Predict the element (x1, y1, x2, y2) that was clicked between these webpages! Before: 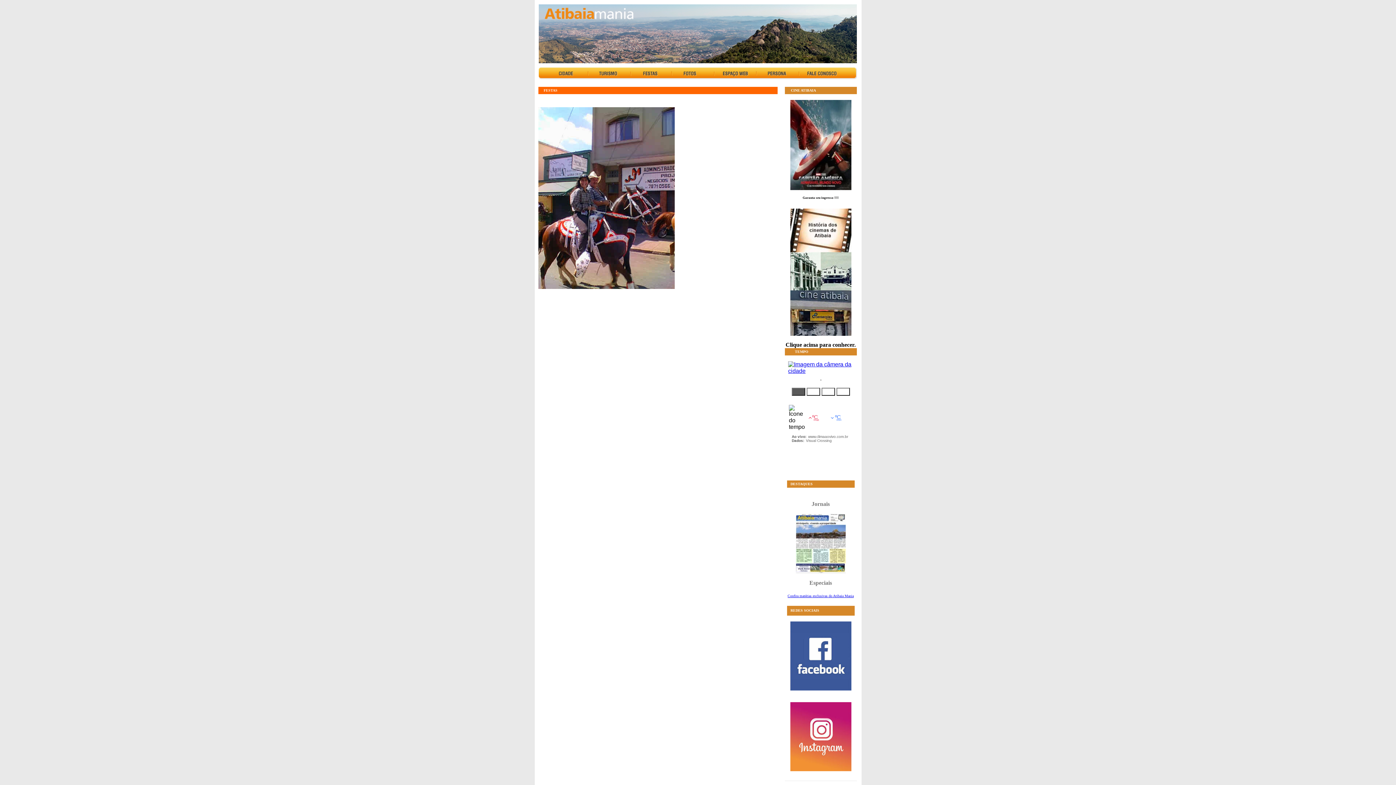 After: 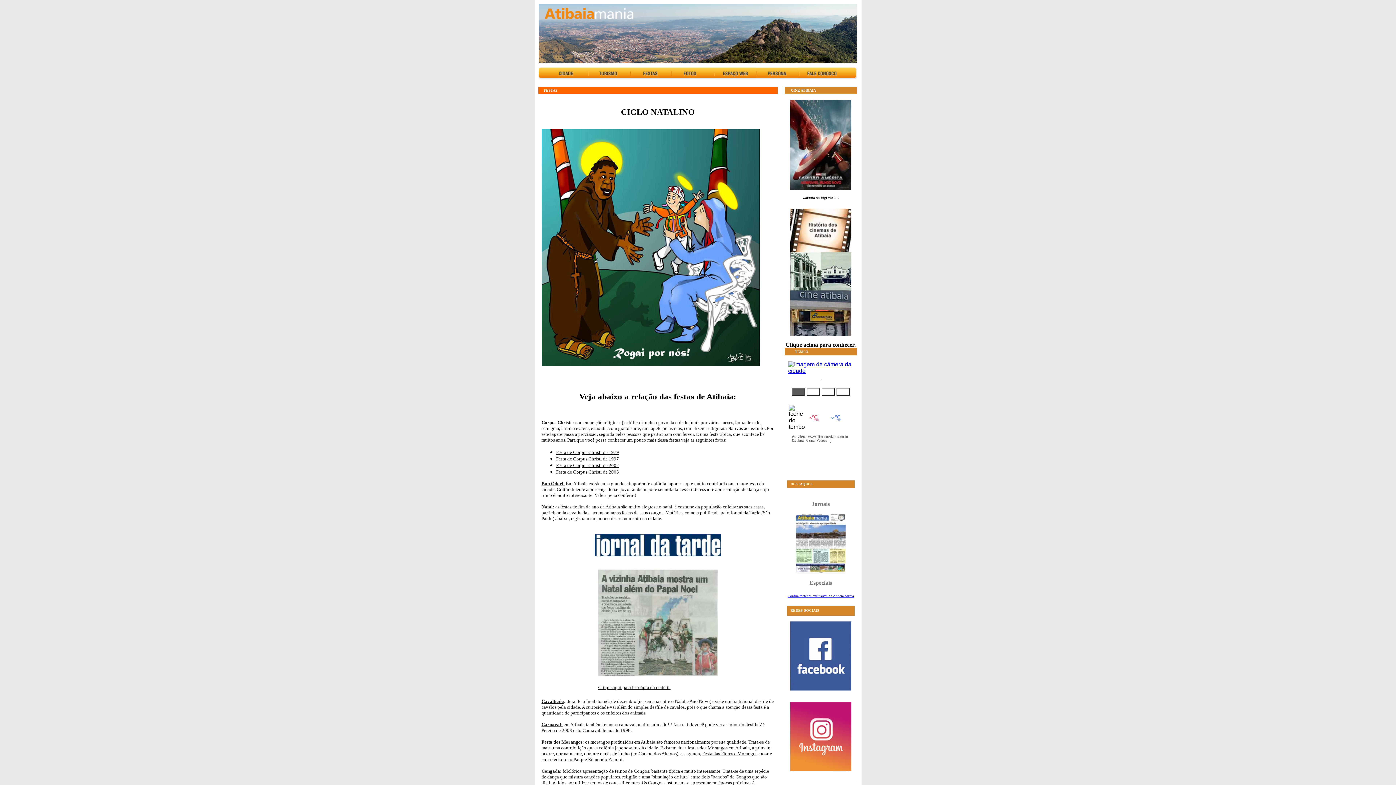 Action: bbox: (630, 74, 672, 81)